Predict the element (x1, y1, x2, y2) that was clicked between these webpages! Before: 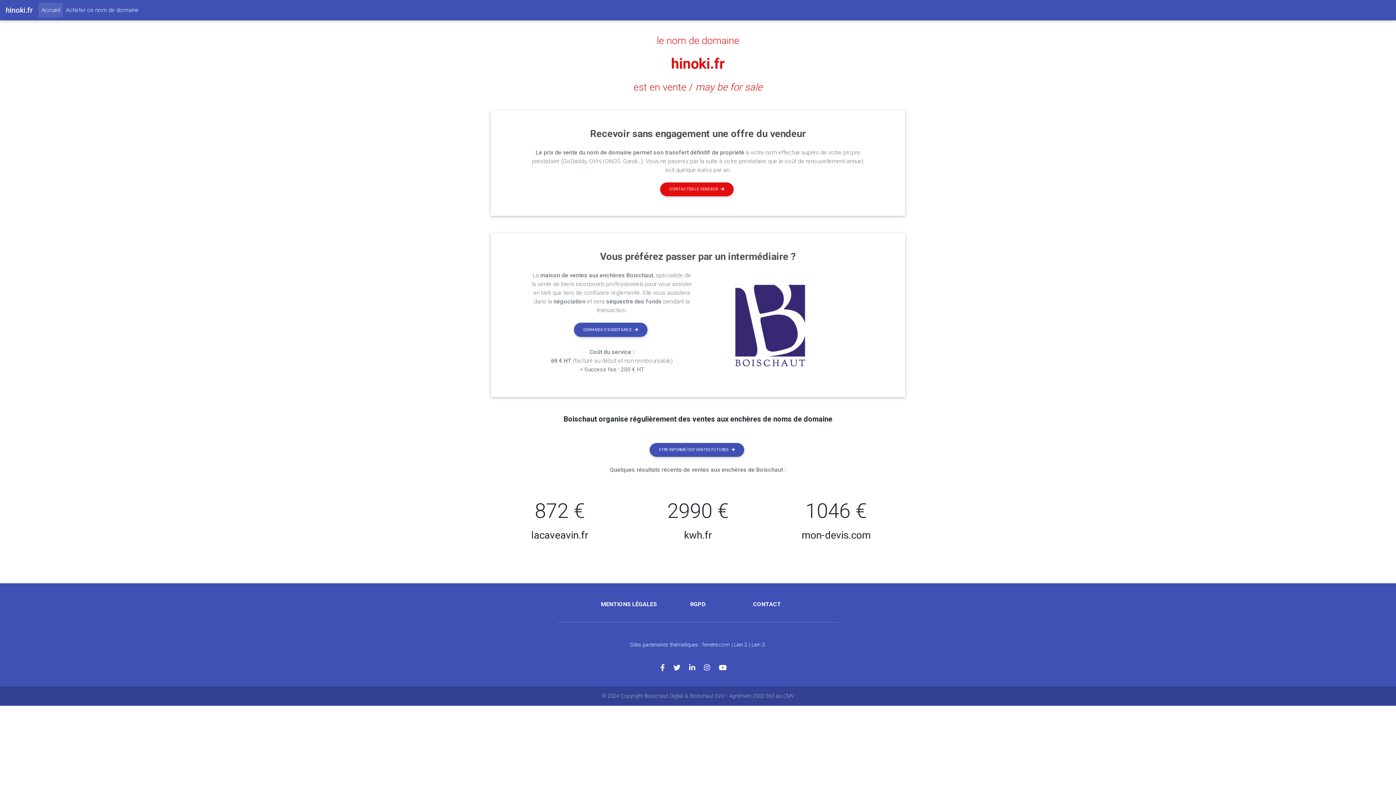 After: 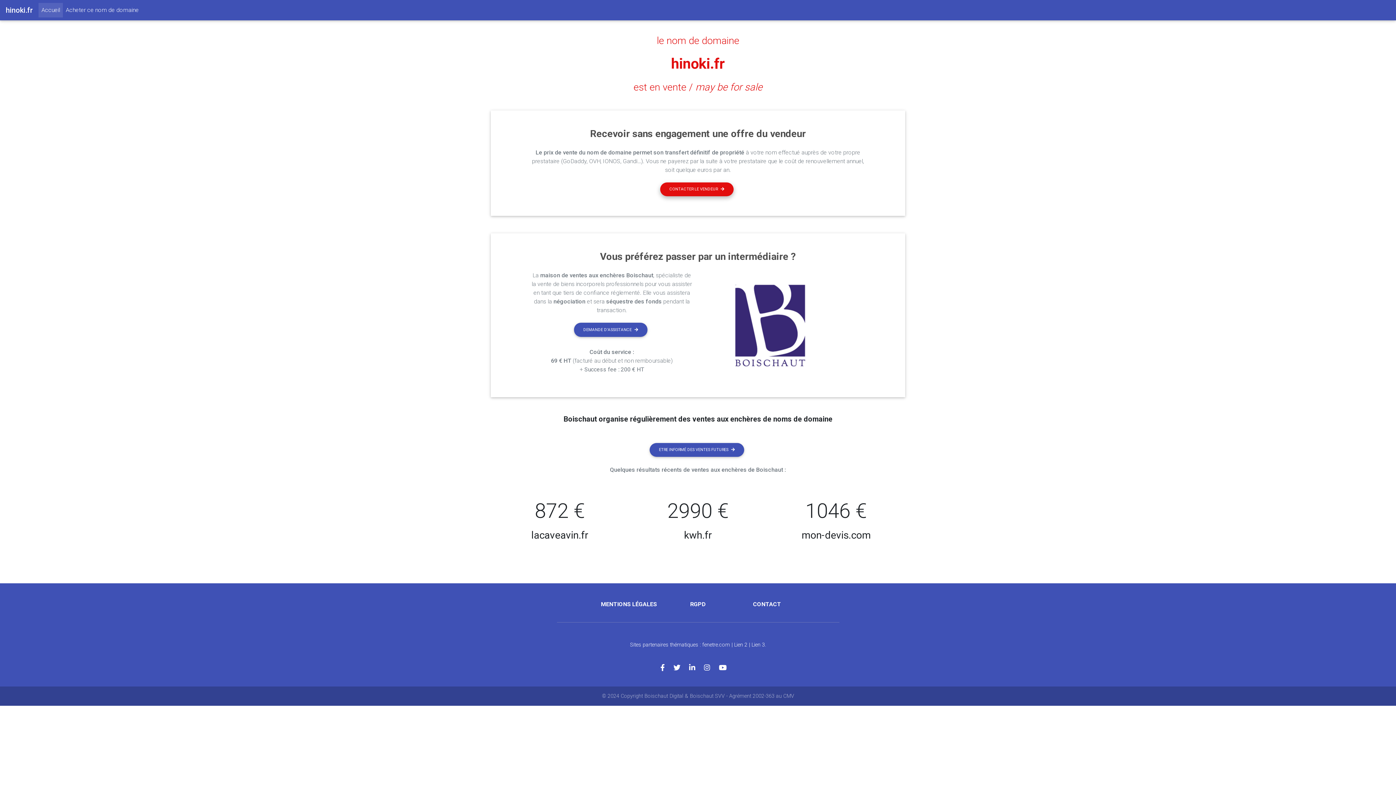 Action: label: CONTACTER LE VENDEUR bbox: (660, 182, 733, 196)